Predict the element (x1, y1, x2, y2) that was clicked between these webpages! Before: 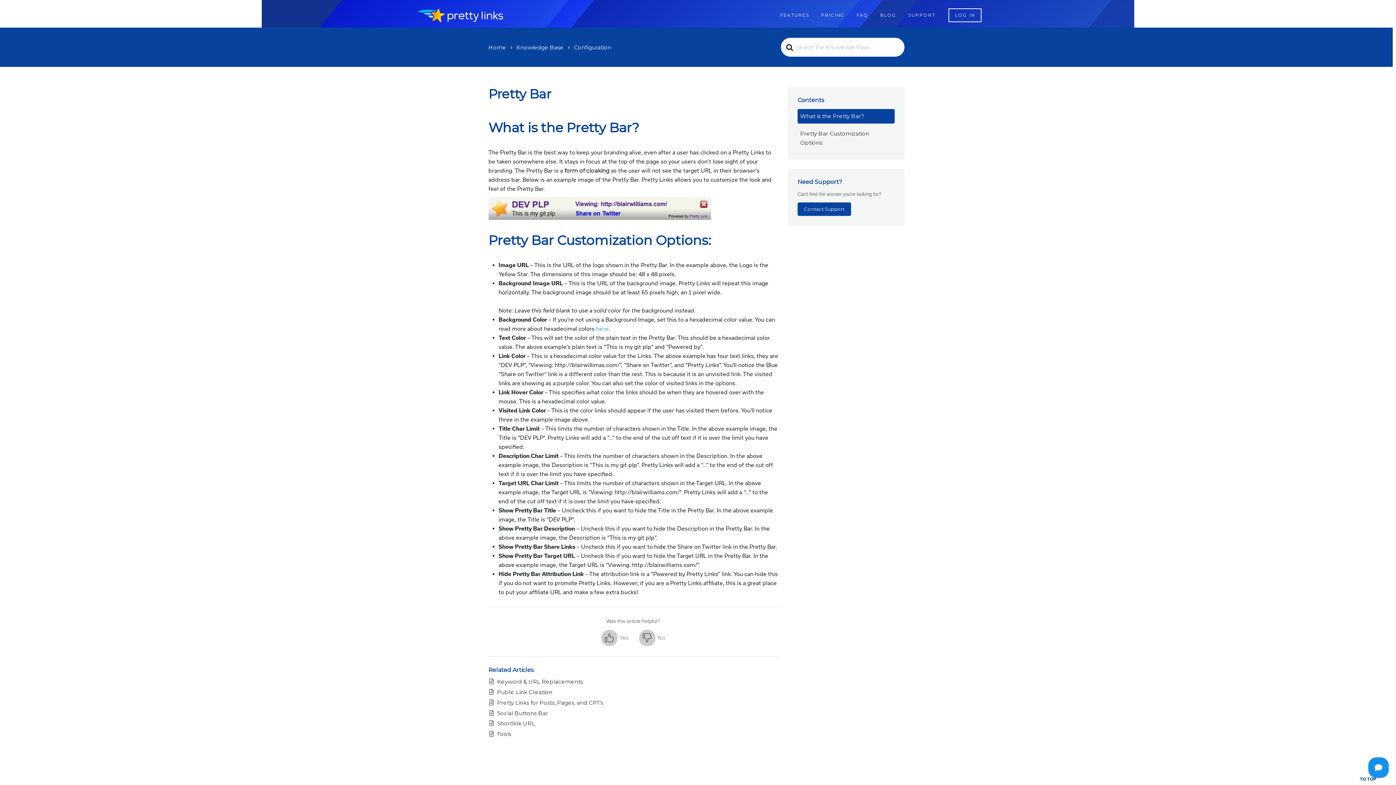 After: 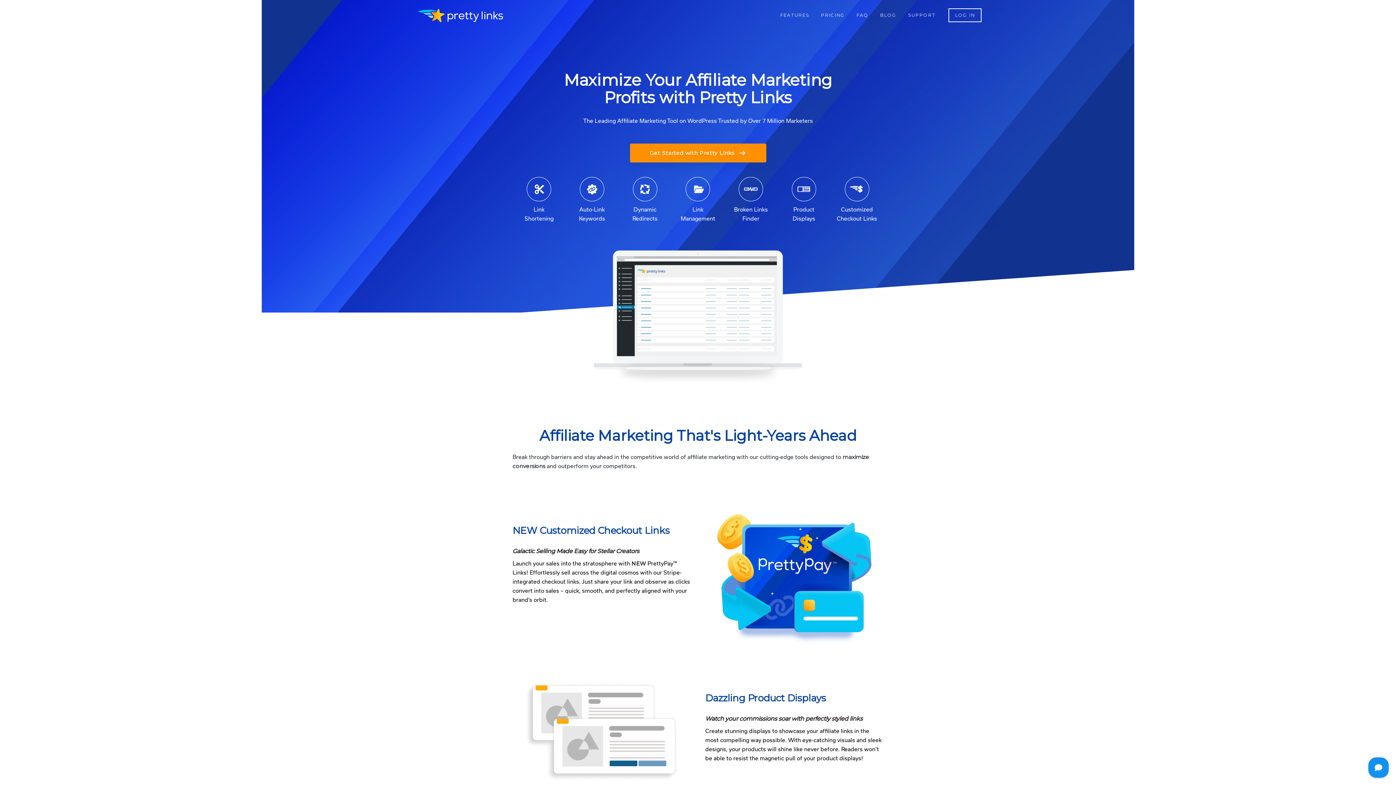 Action: bbox: (418, 8, 636, 22)